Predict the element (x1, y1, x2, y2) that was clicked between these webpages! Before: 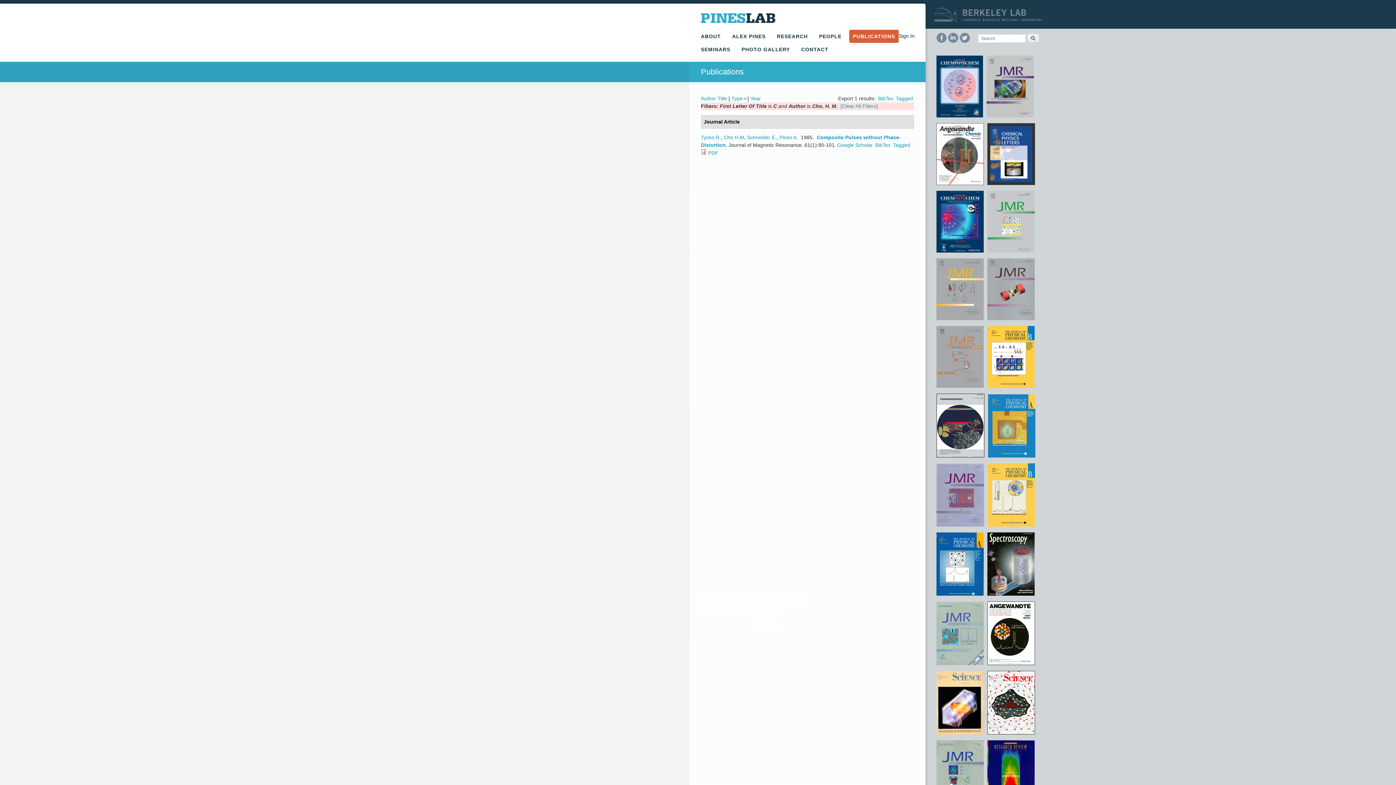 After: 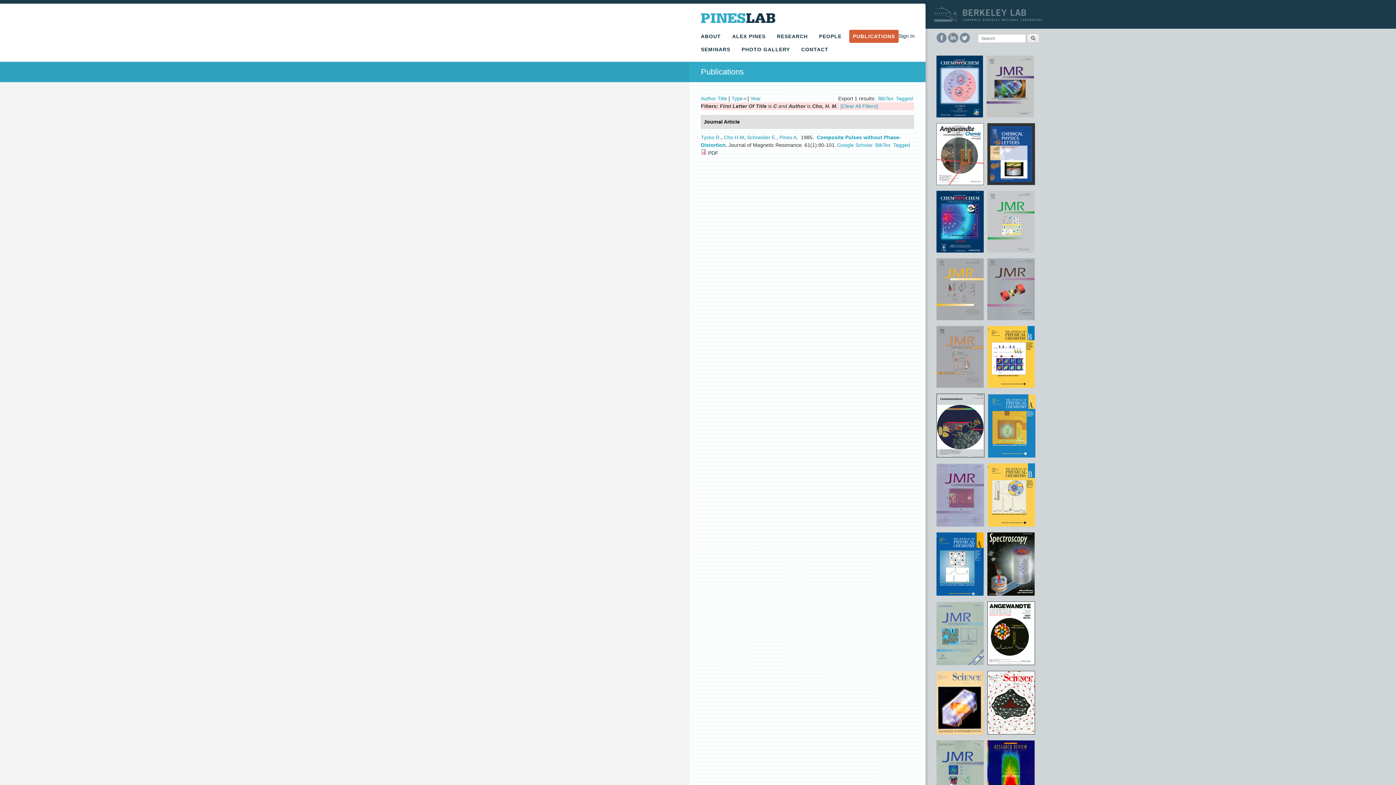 Action: label: PDF bbox: (708, 150, 718, 156)